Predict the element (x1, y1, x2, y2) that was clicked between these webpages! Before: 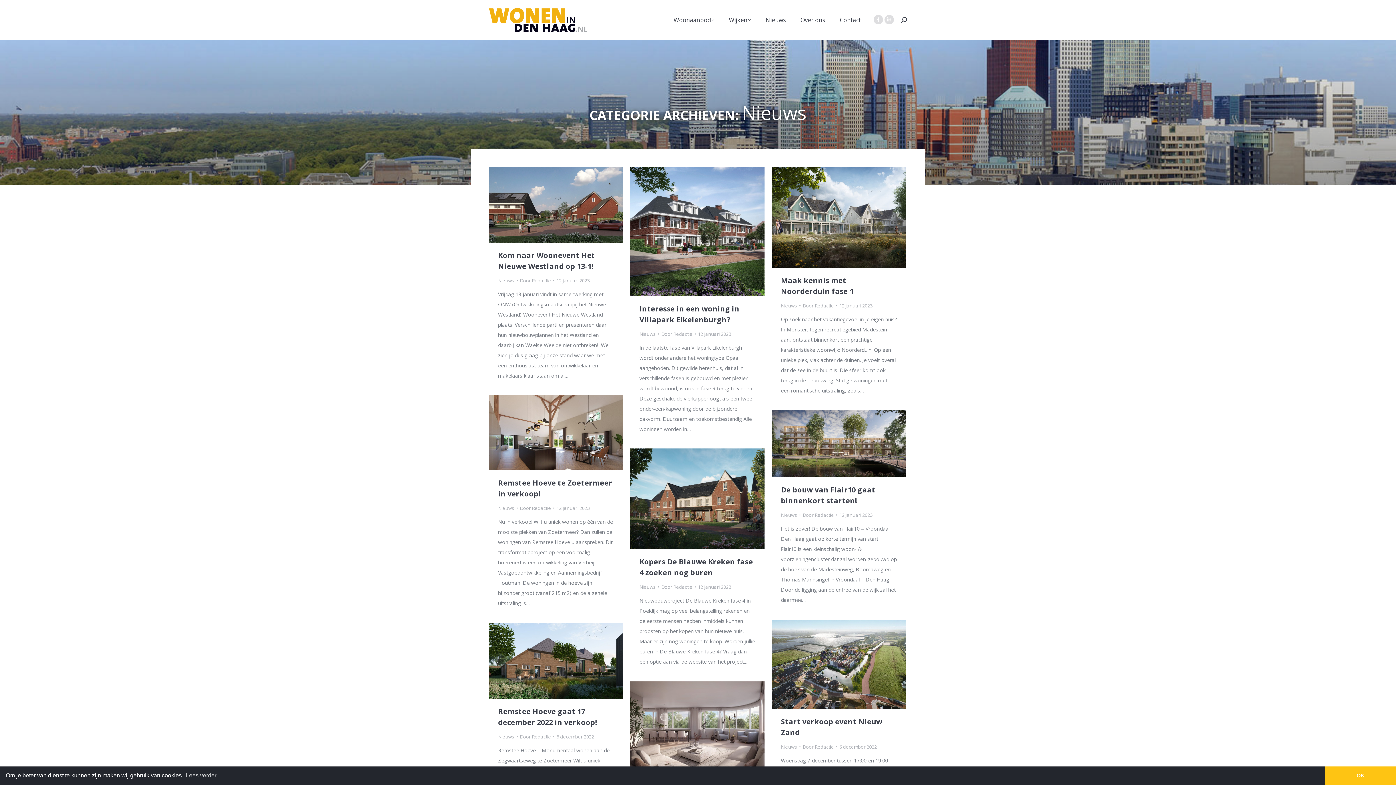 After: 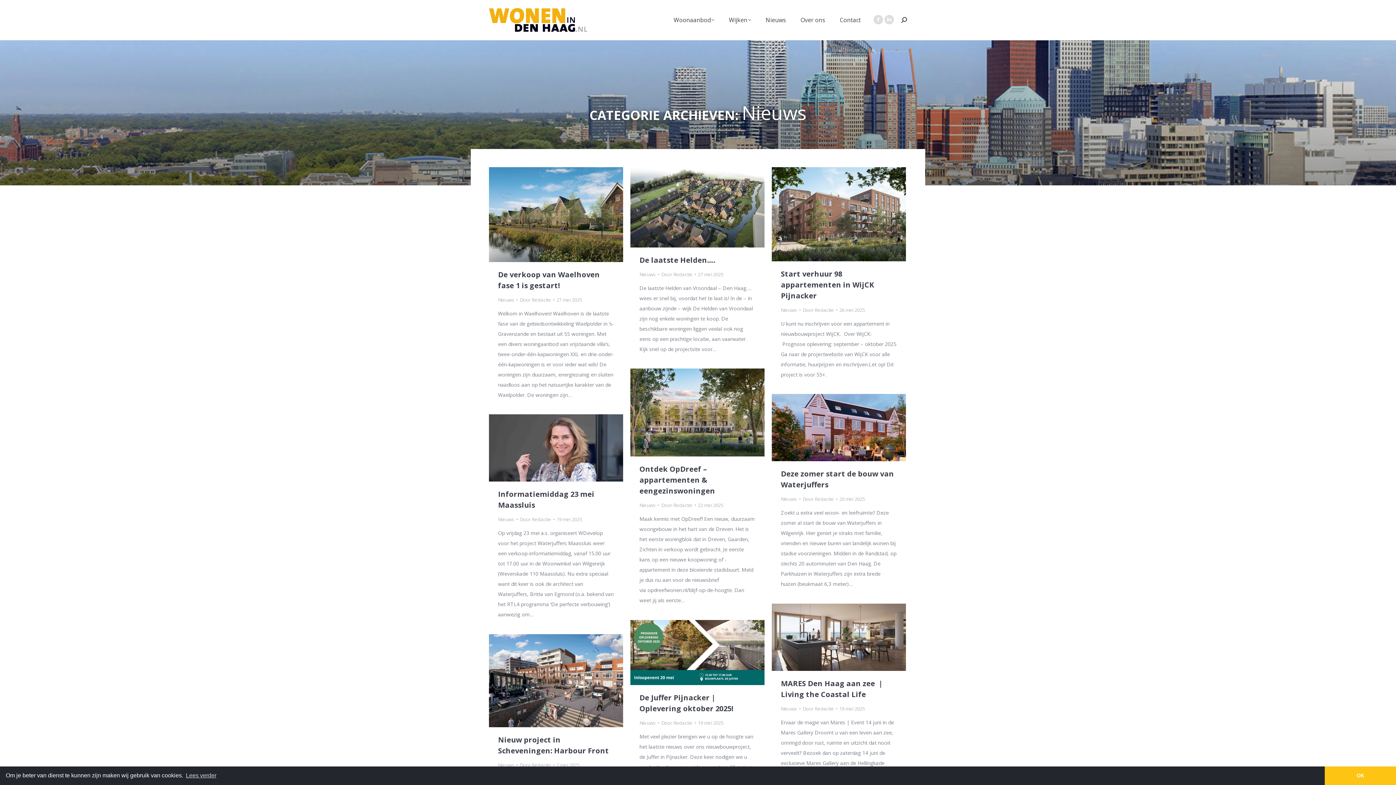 Action: label: Nieuws bbox: (639, 583, 656, 590)